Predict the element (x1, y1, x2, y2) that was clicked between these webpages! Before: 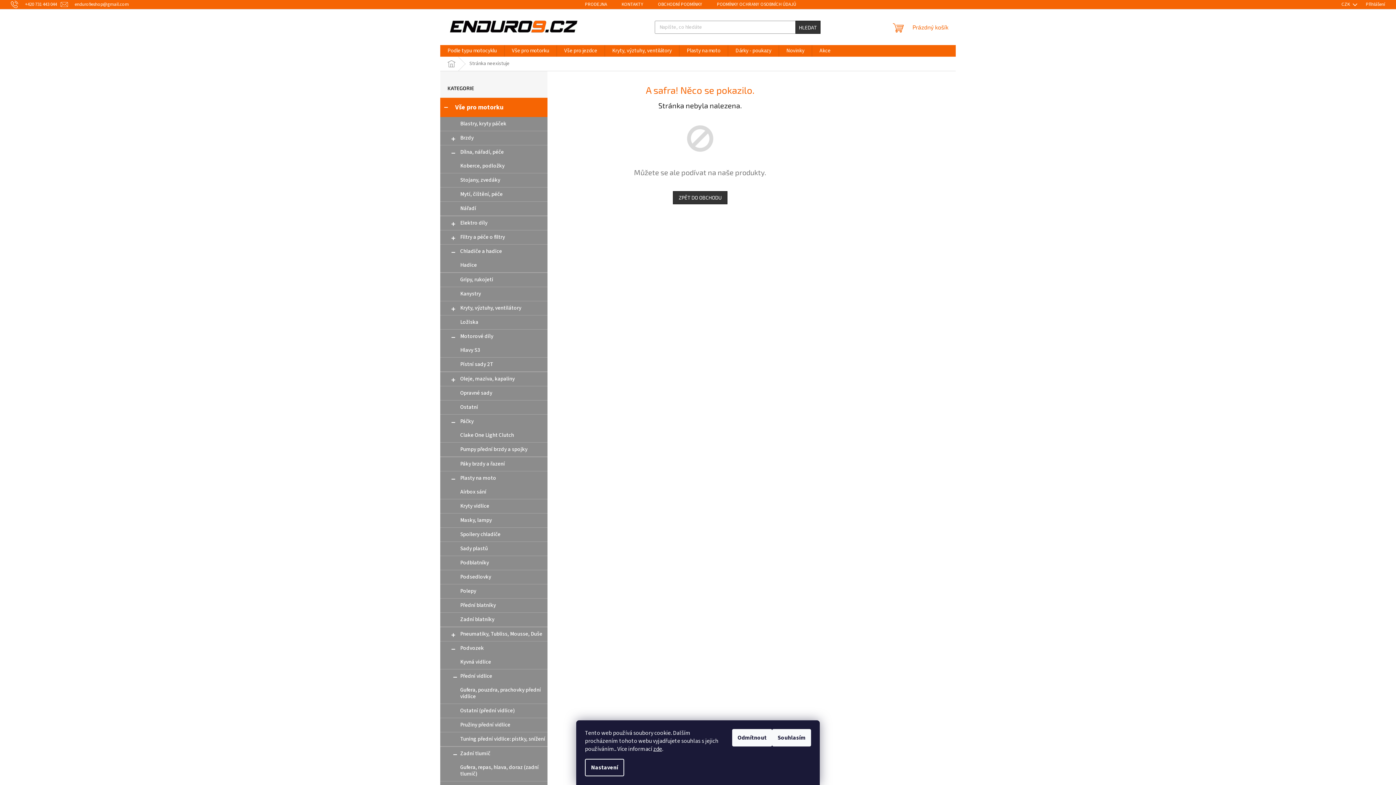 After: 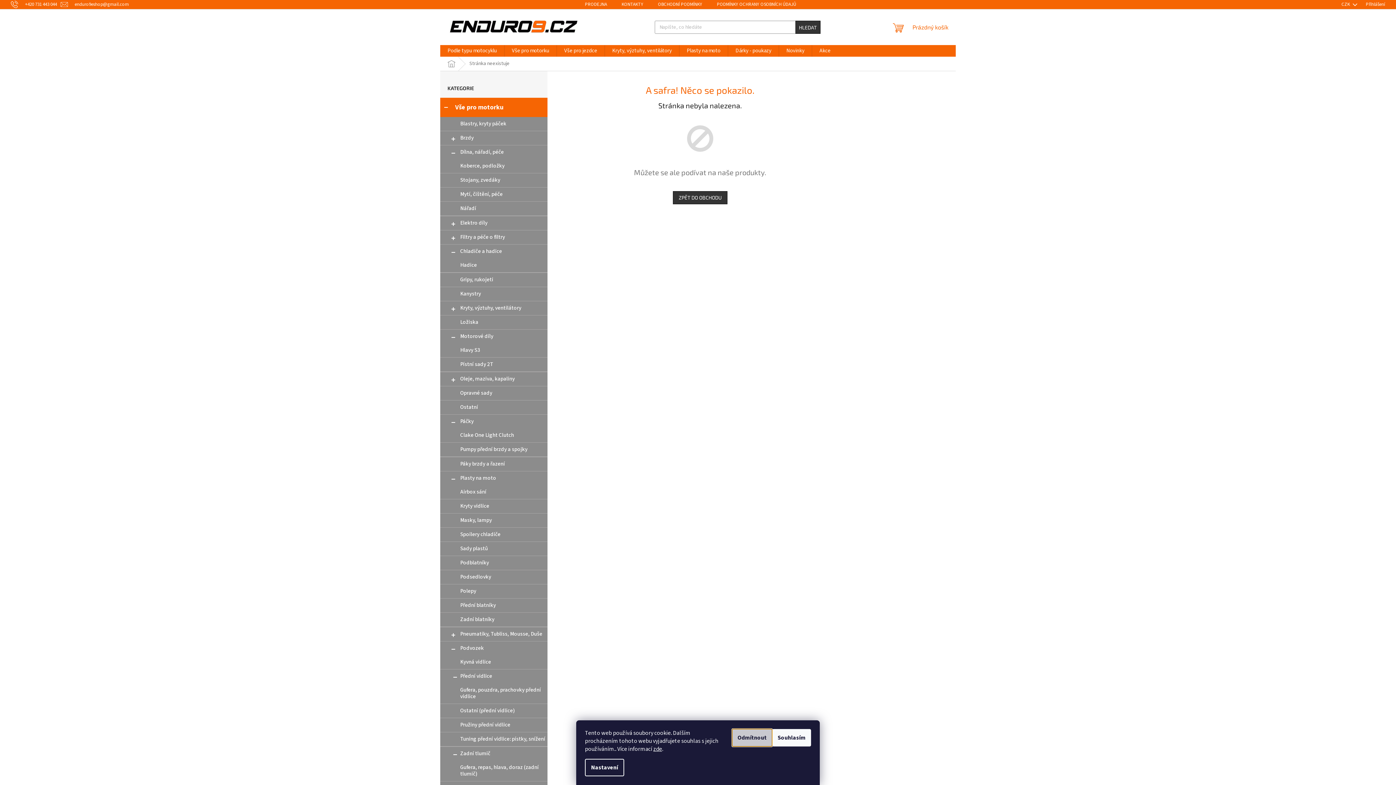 Action: label: Odmítnout cookies bbox: (732, 729, 772, 746)